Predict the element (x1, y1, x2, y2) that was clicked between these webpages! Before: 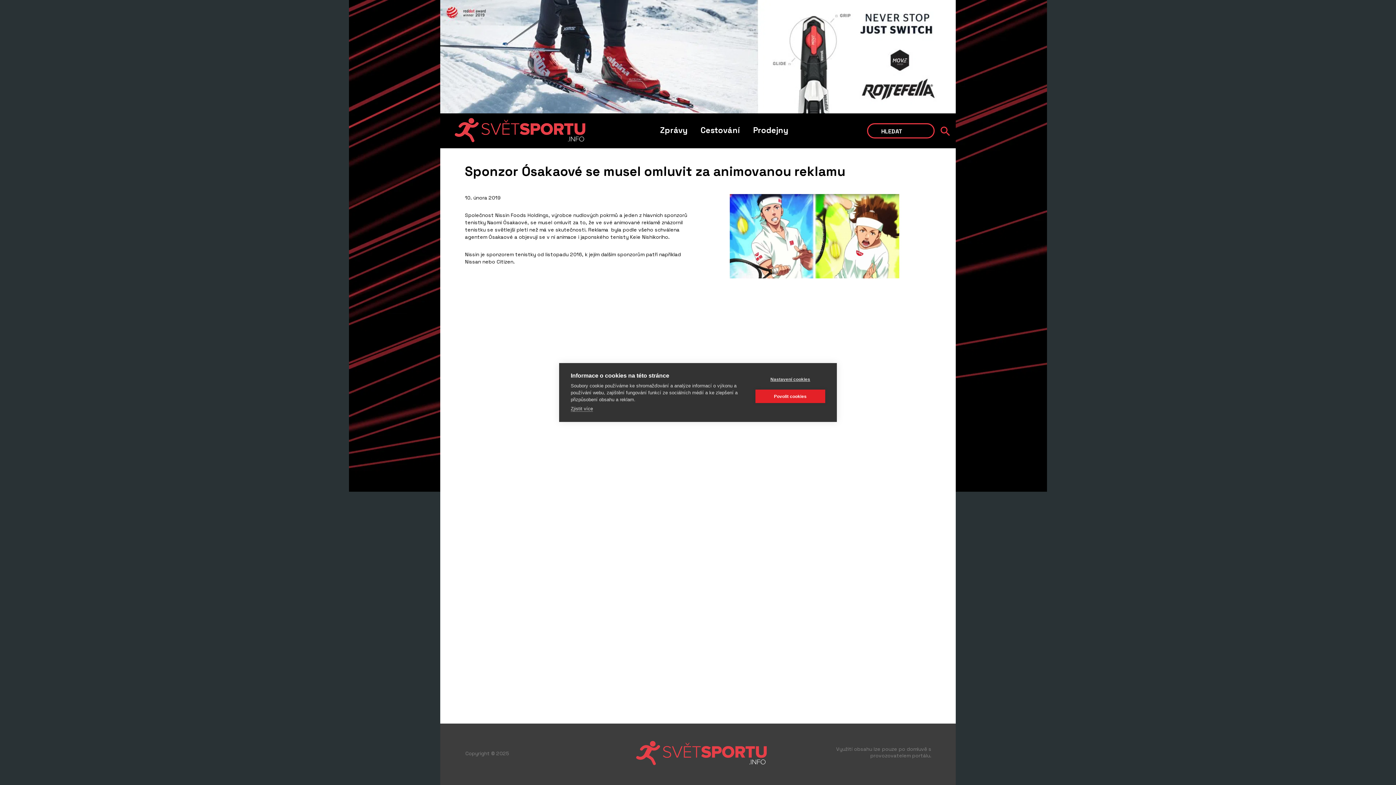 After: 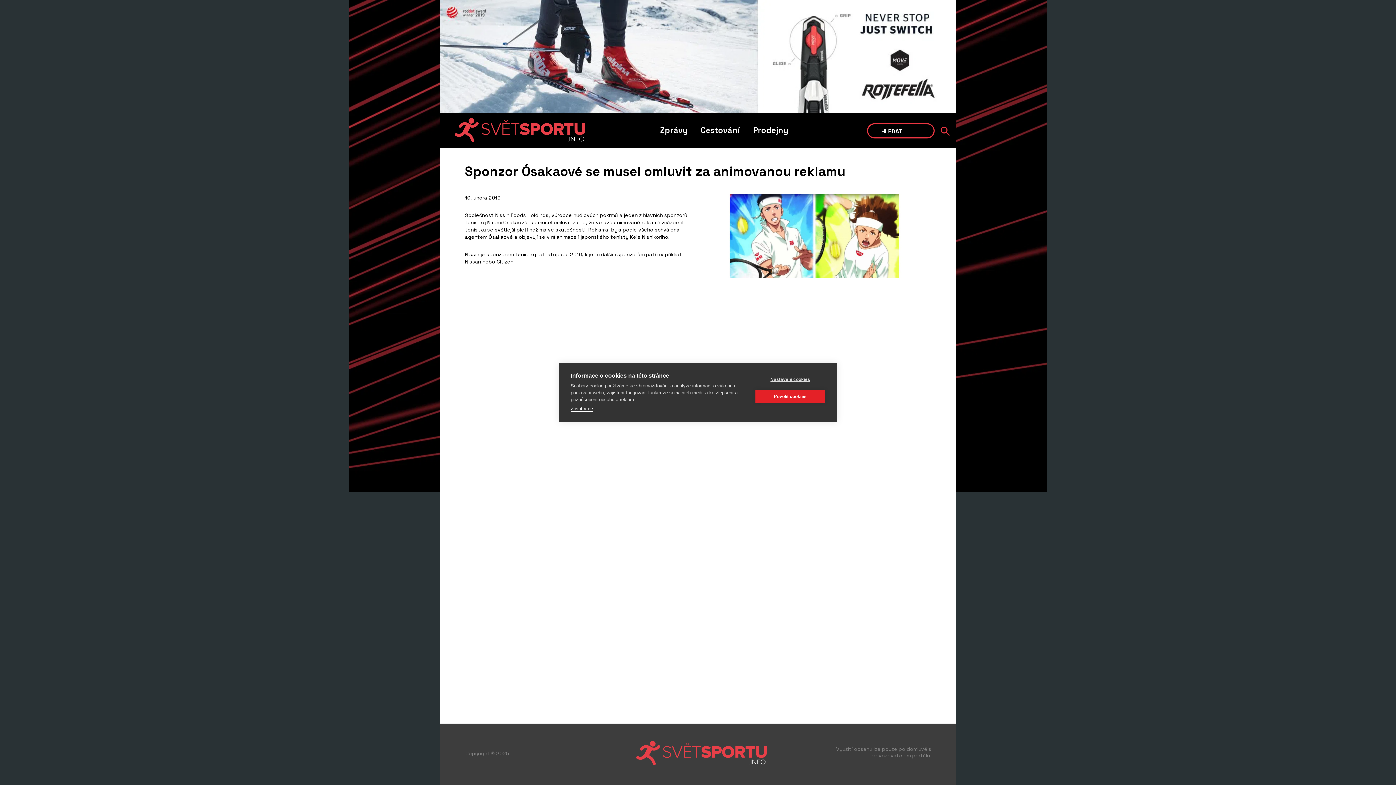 Action: bbox: (570, 406, 593, 412) label: Zjistit více